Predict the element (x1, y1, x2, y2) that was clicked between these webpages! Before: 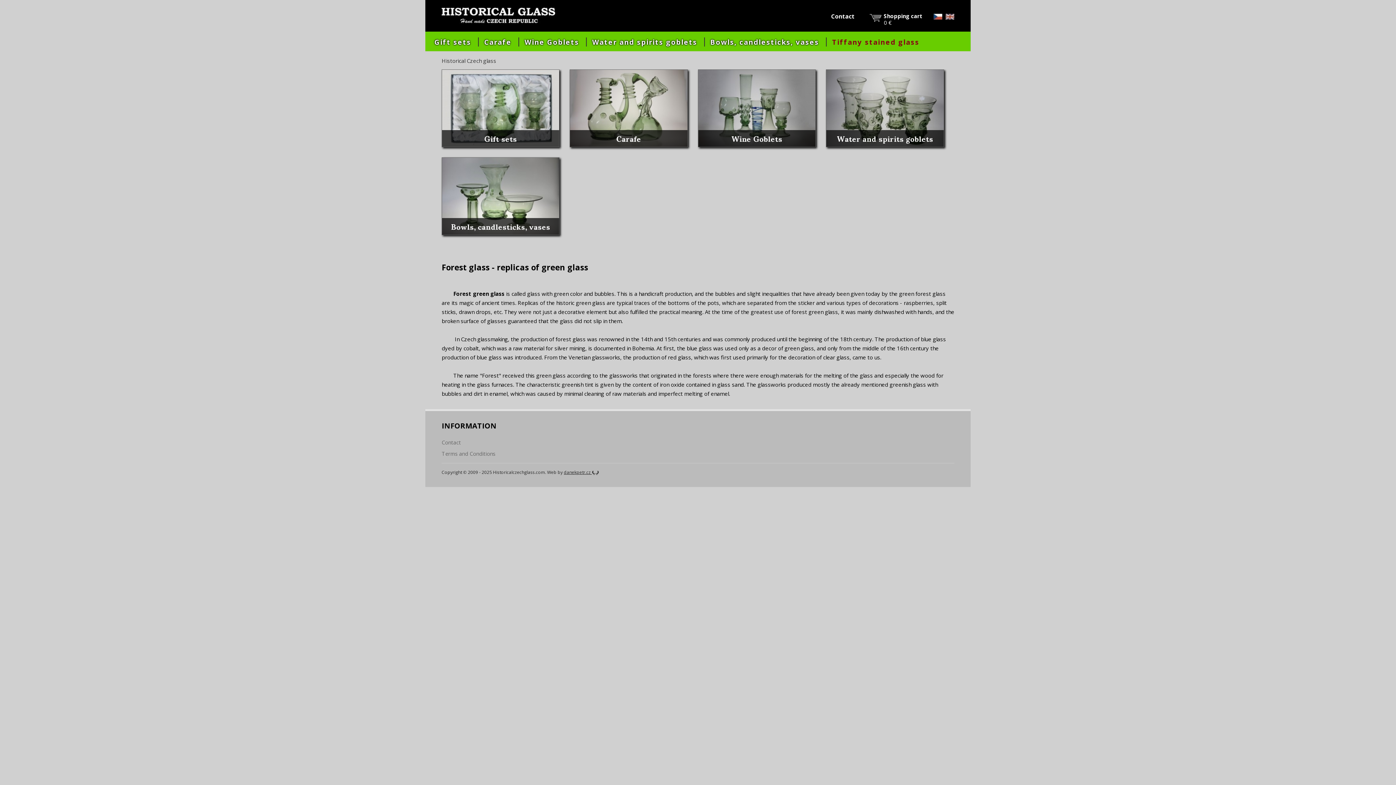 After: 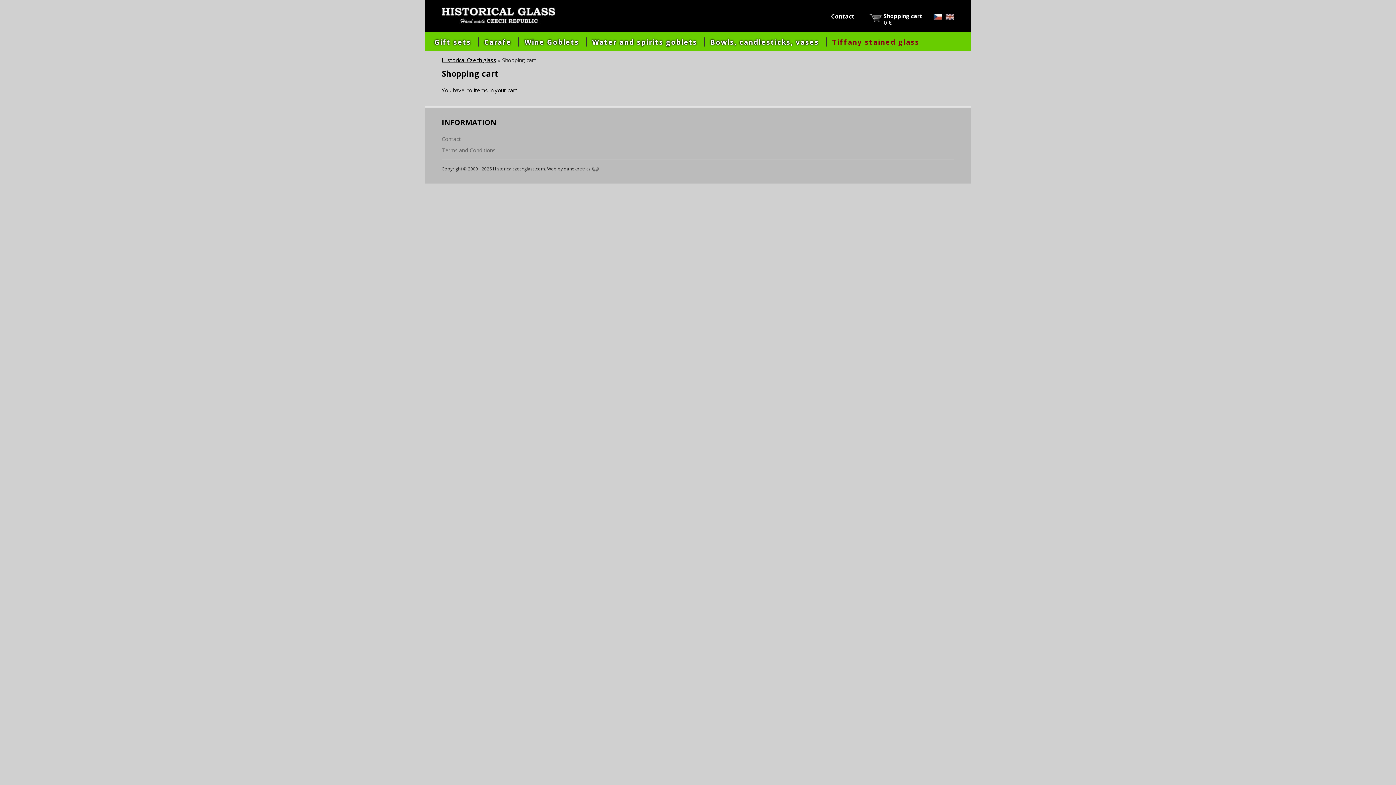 Action: bbox: (869, 12, 922, 25) label: Shopping cart
0 €